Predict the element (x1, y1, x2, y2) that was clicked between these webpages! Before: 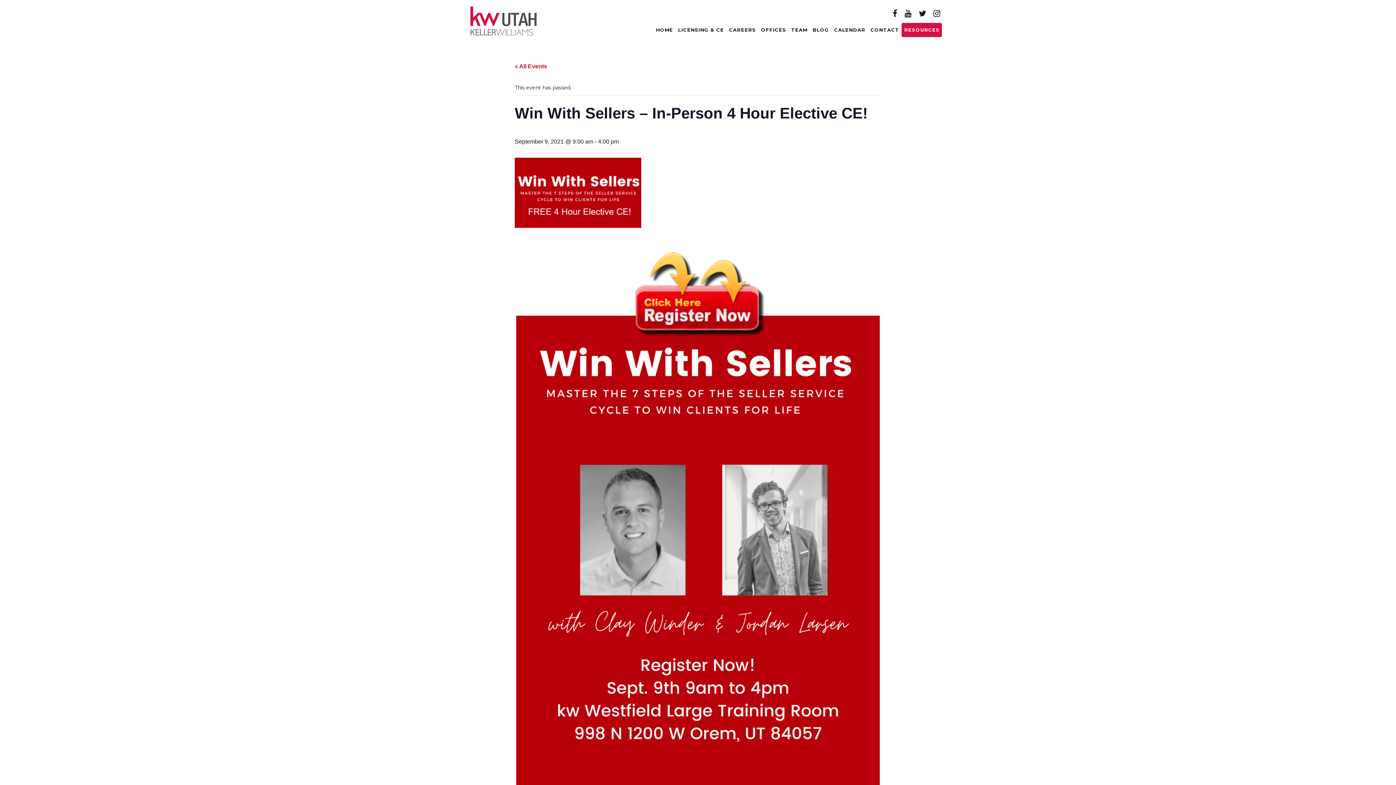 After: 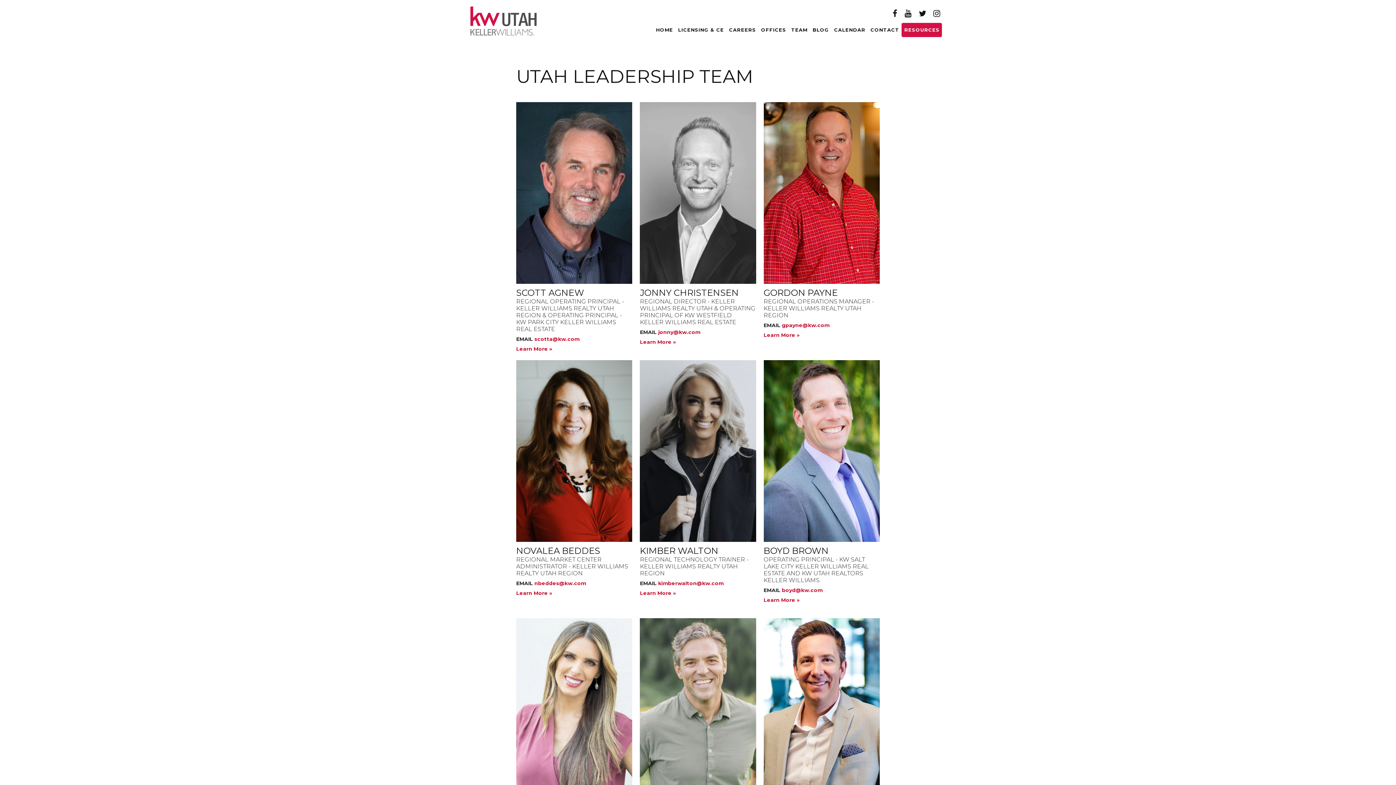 Action: label: TEAM bbox: (788, 22, 810, 37)